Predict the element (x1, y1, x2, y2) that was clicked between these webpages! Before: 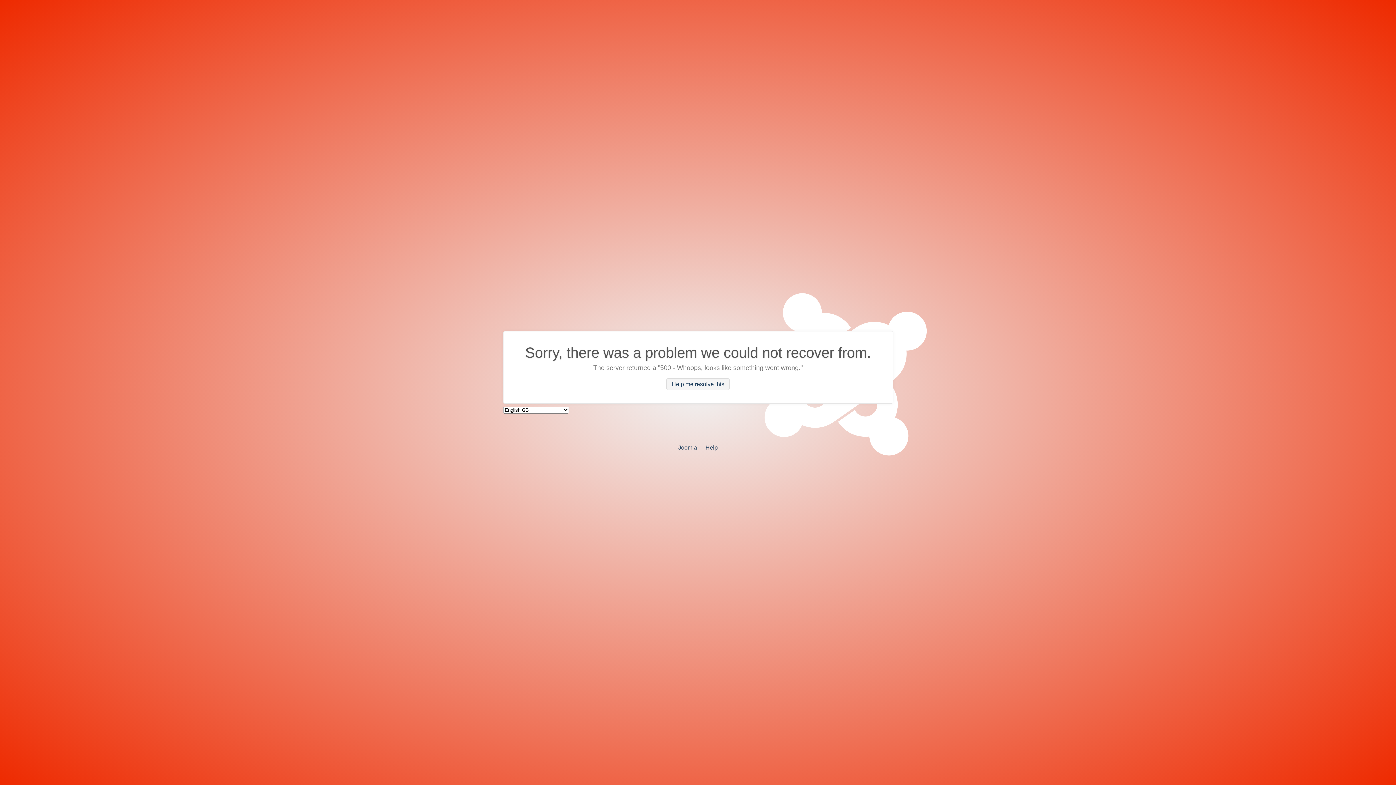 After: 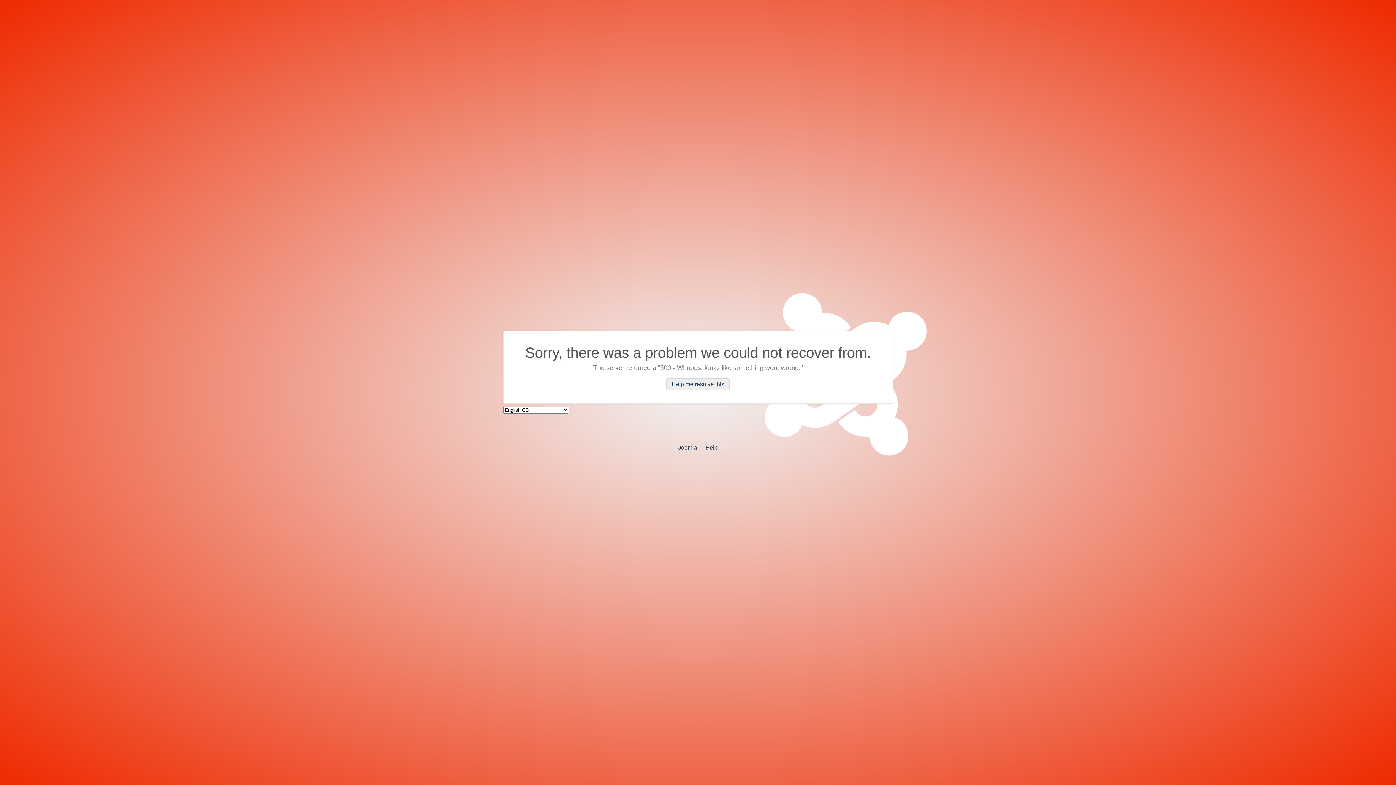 Action: bbox: (666, 378, 729, 390) label: Help me resolve this